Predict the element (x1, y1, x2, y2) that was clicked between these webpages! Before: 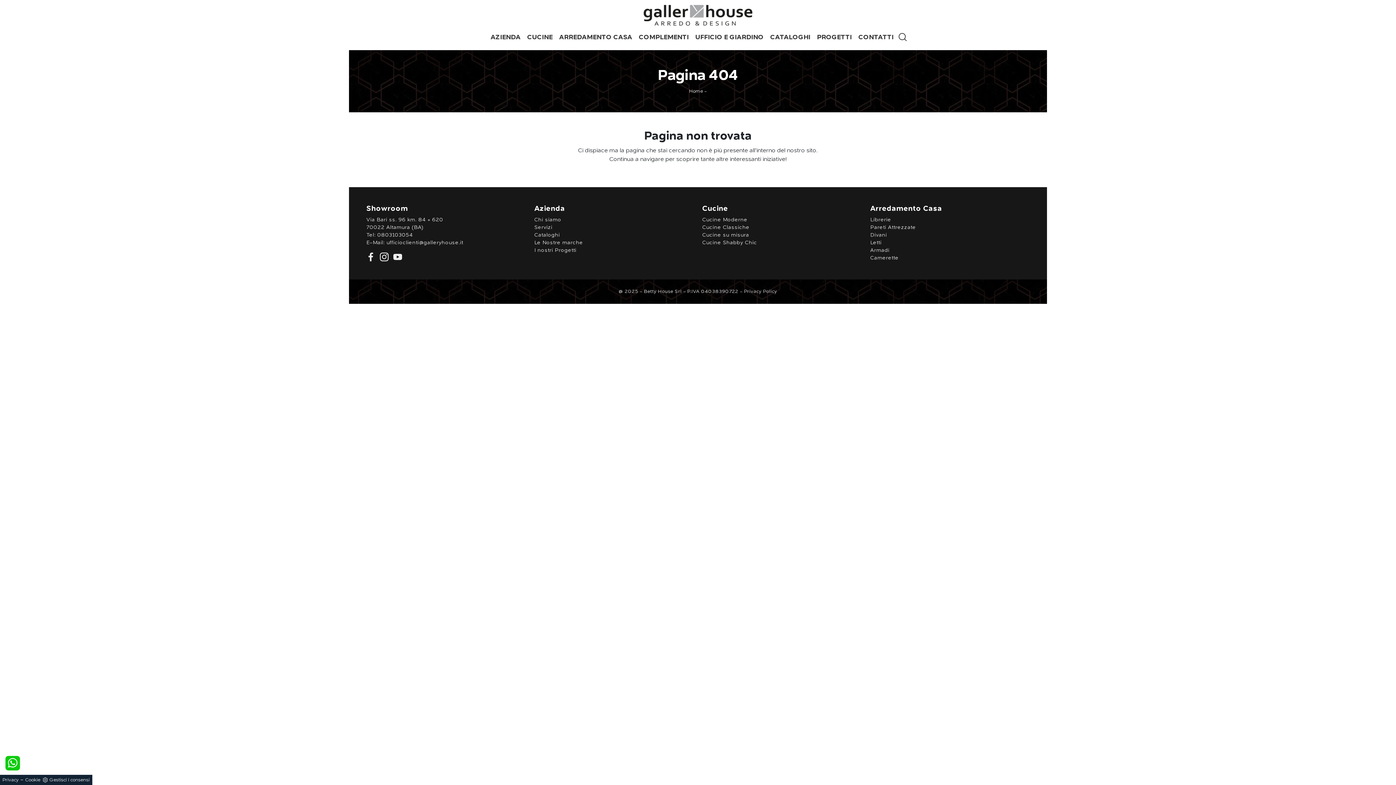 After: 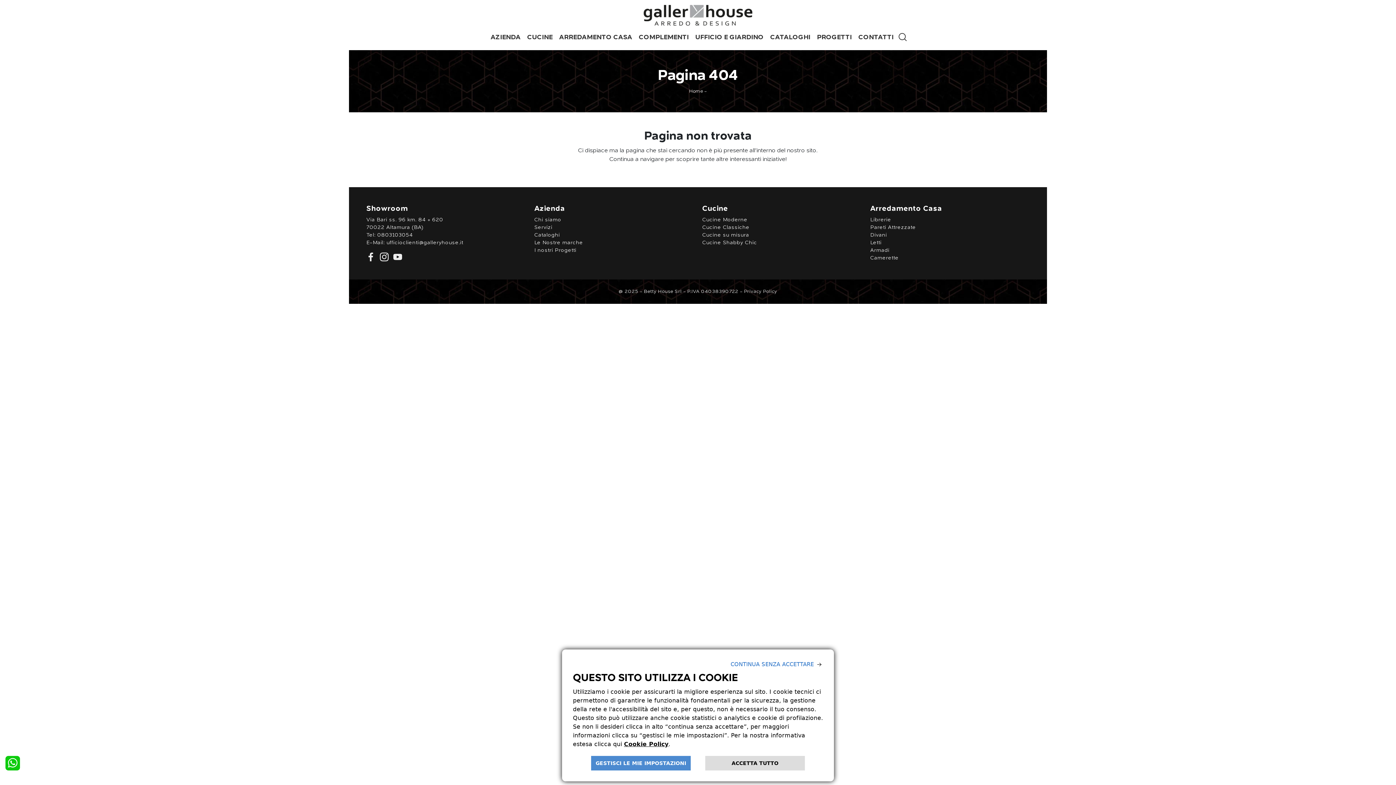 Action: bbox: (42, 778, 89, 782) label: Gestisci i consensi